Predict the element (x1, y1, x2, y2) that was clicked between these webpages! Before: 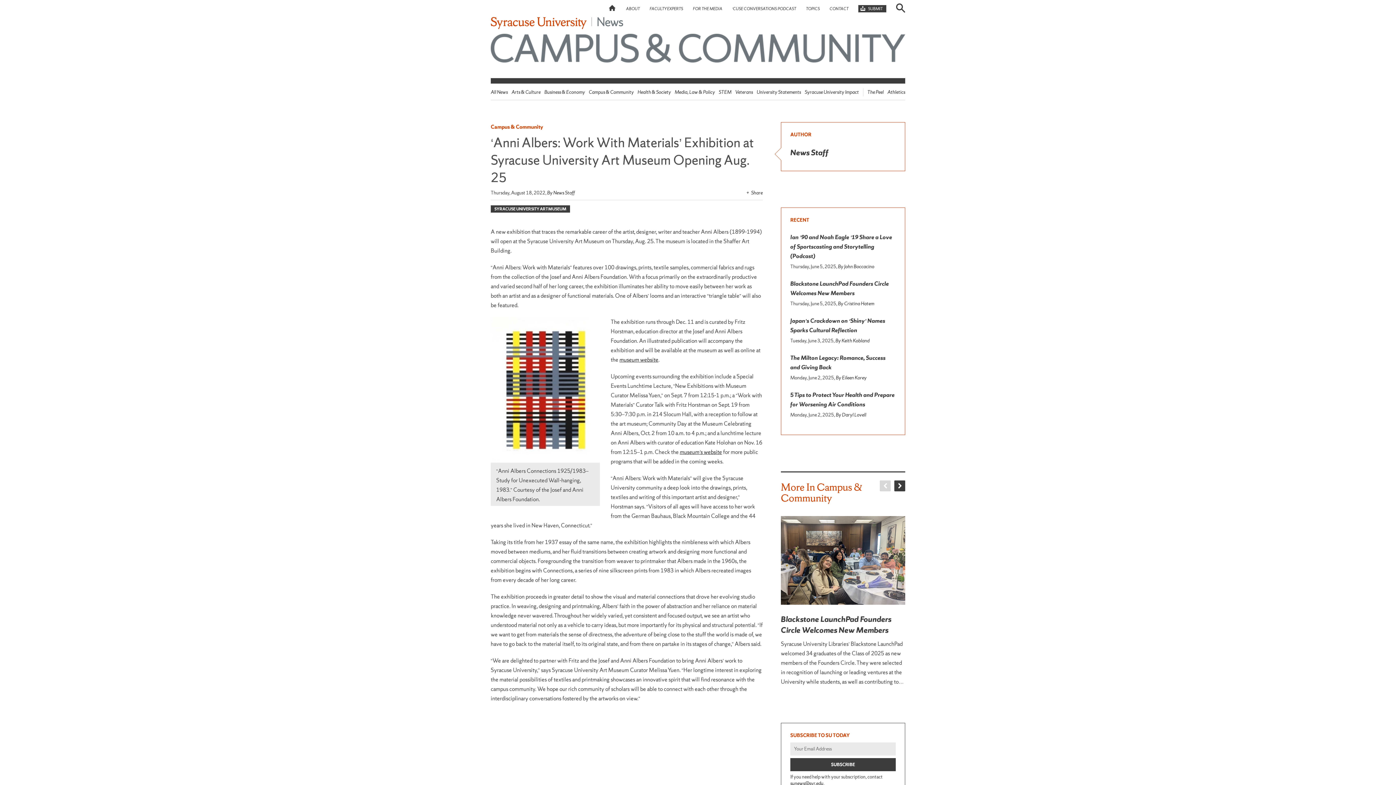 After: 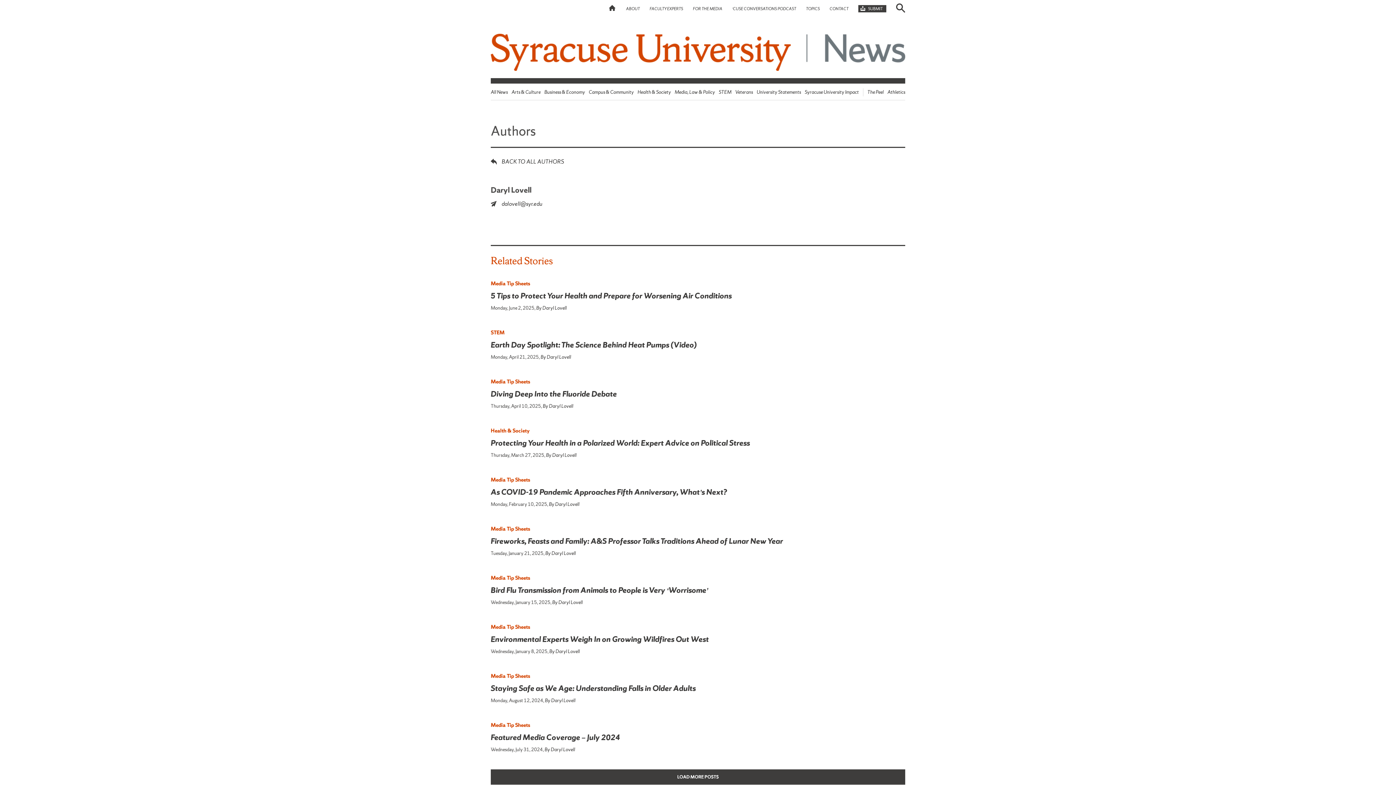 Action: bbox: (836, 412, 866, 418) label: By Daryl Lovell